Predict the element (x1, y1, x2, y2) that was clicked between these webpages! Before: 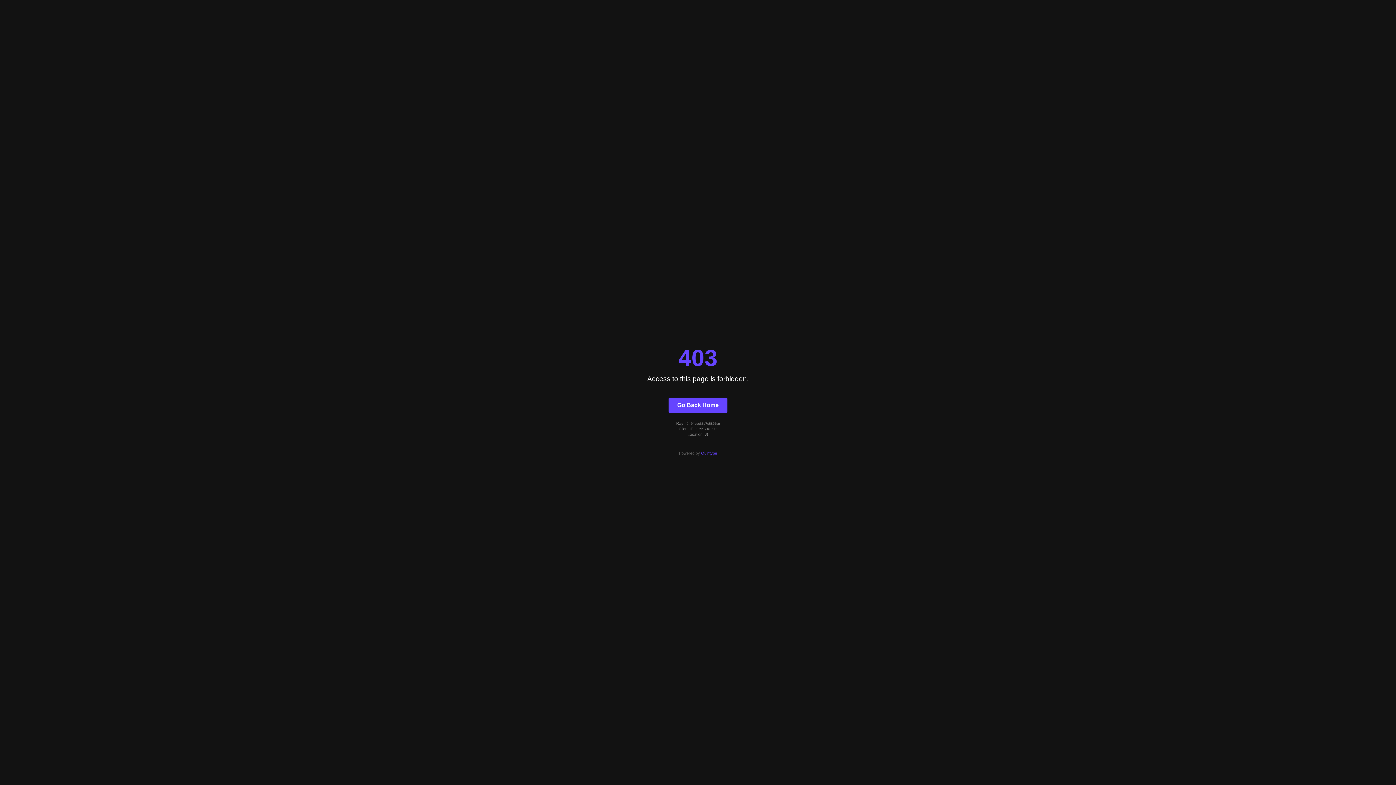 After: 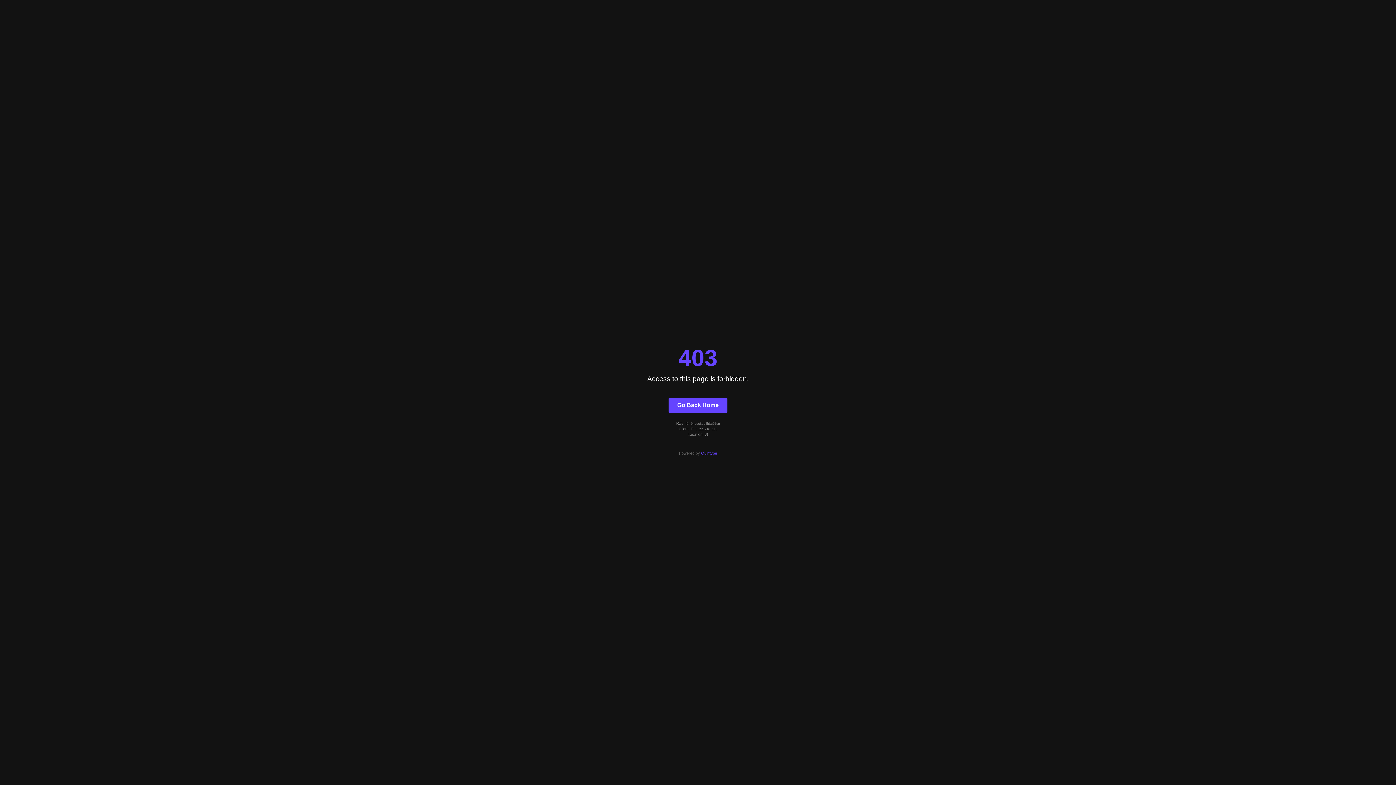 Action: bbox: (668, 397, 727, 412) label: Go Back Home